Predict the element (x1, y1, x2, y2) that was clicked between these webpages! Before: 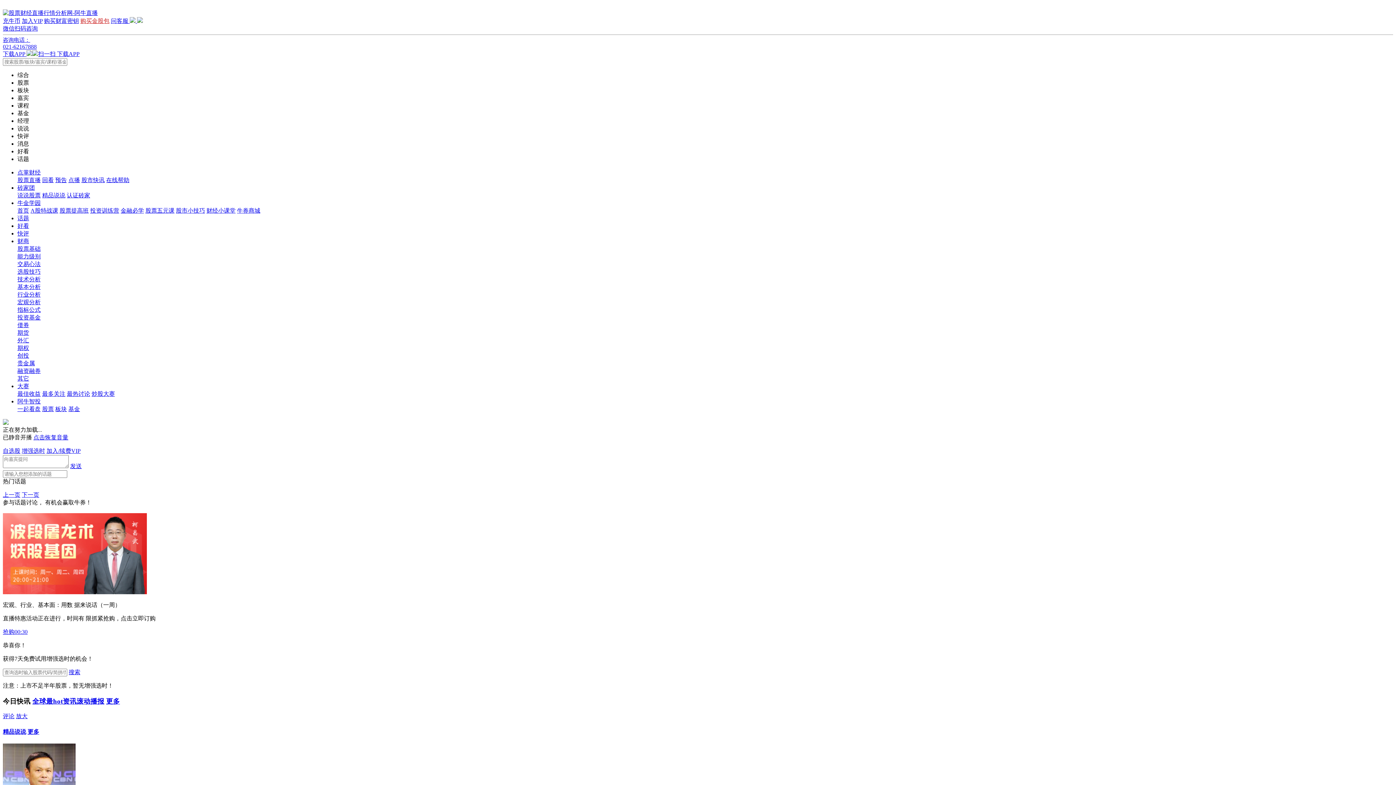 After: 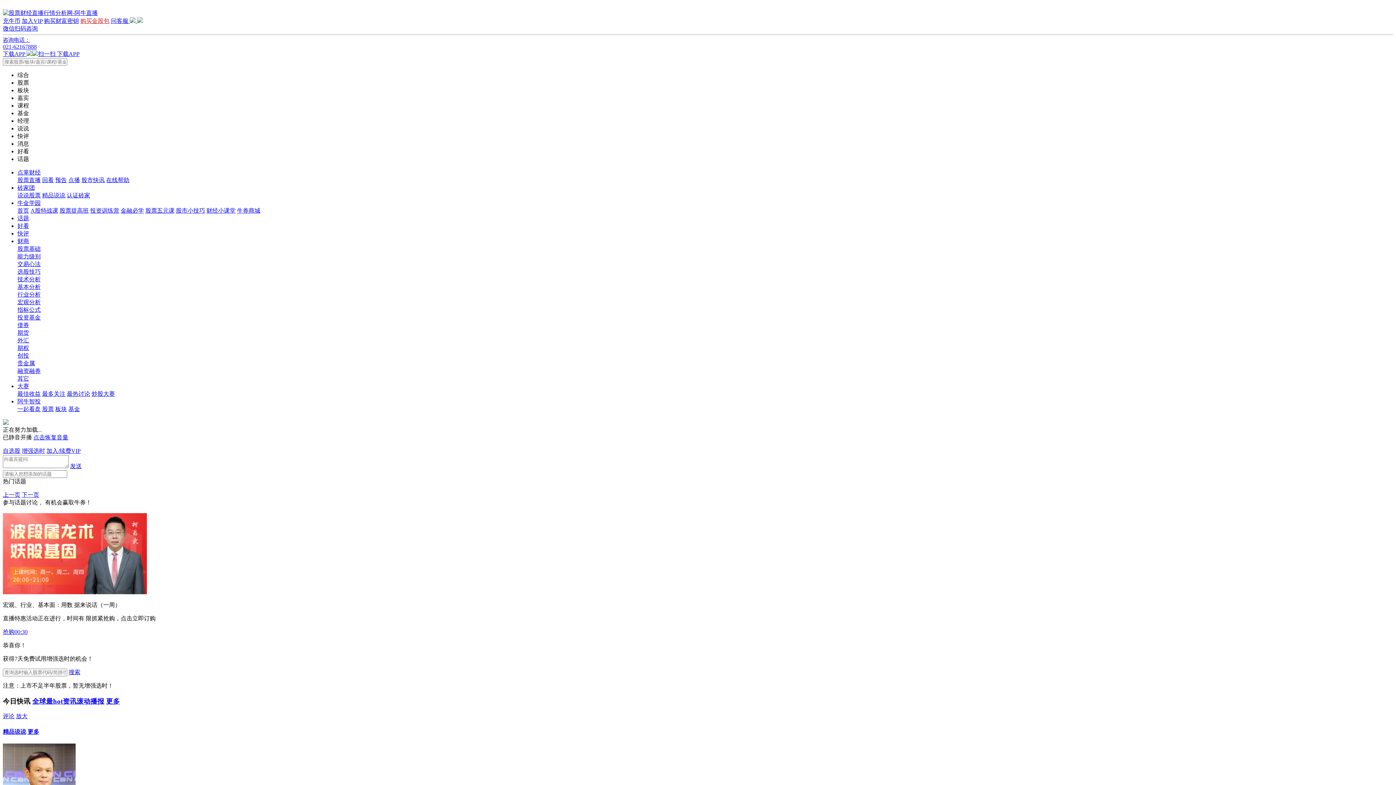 Action: bbox: (81, 177, 104, 183) label: 股市快讯